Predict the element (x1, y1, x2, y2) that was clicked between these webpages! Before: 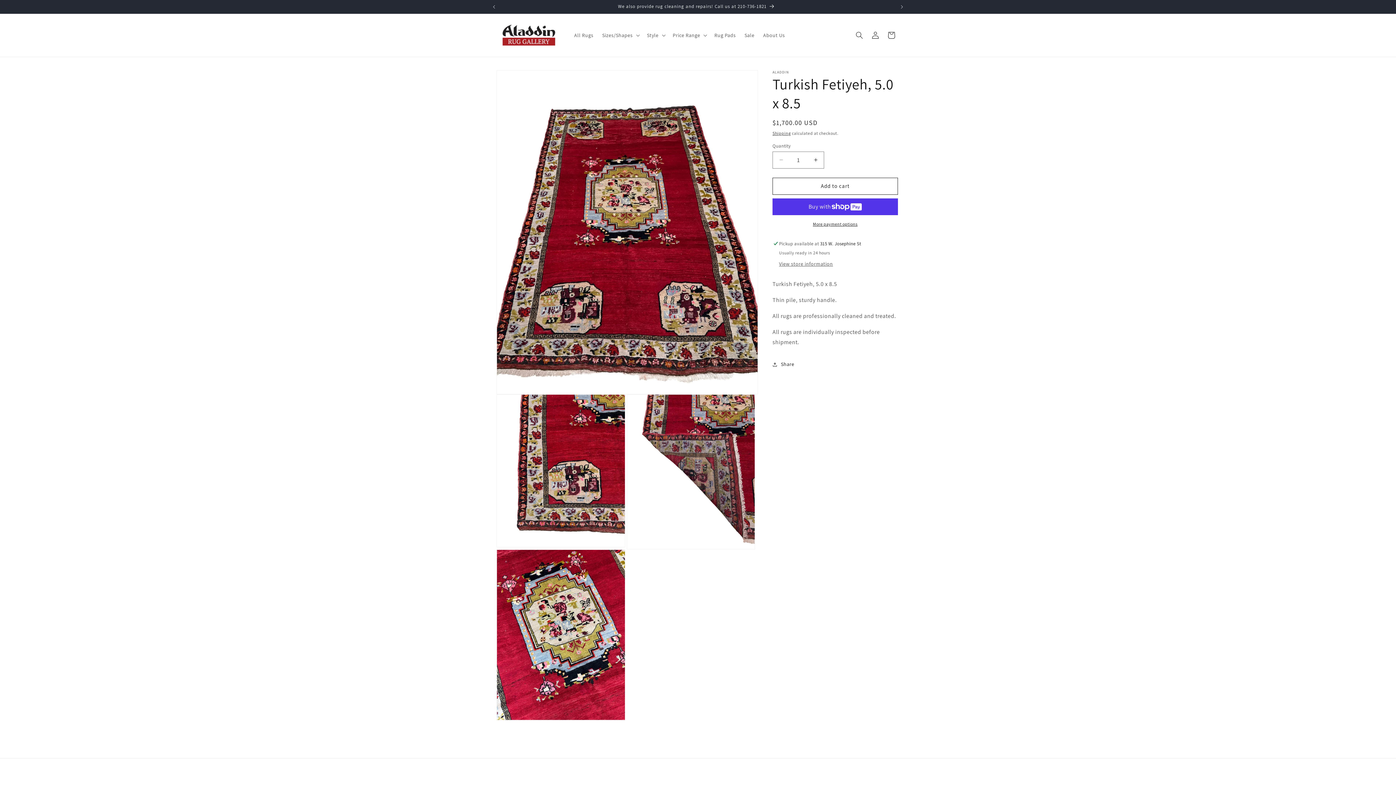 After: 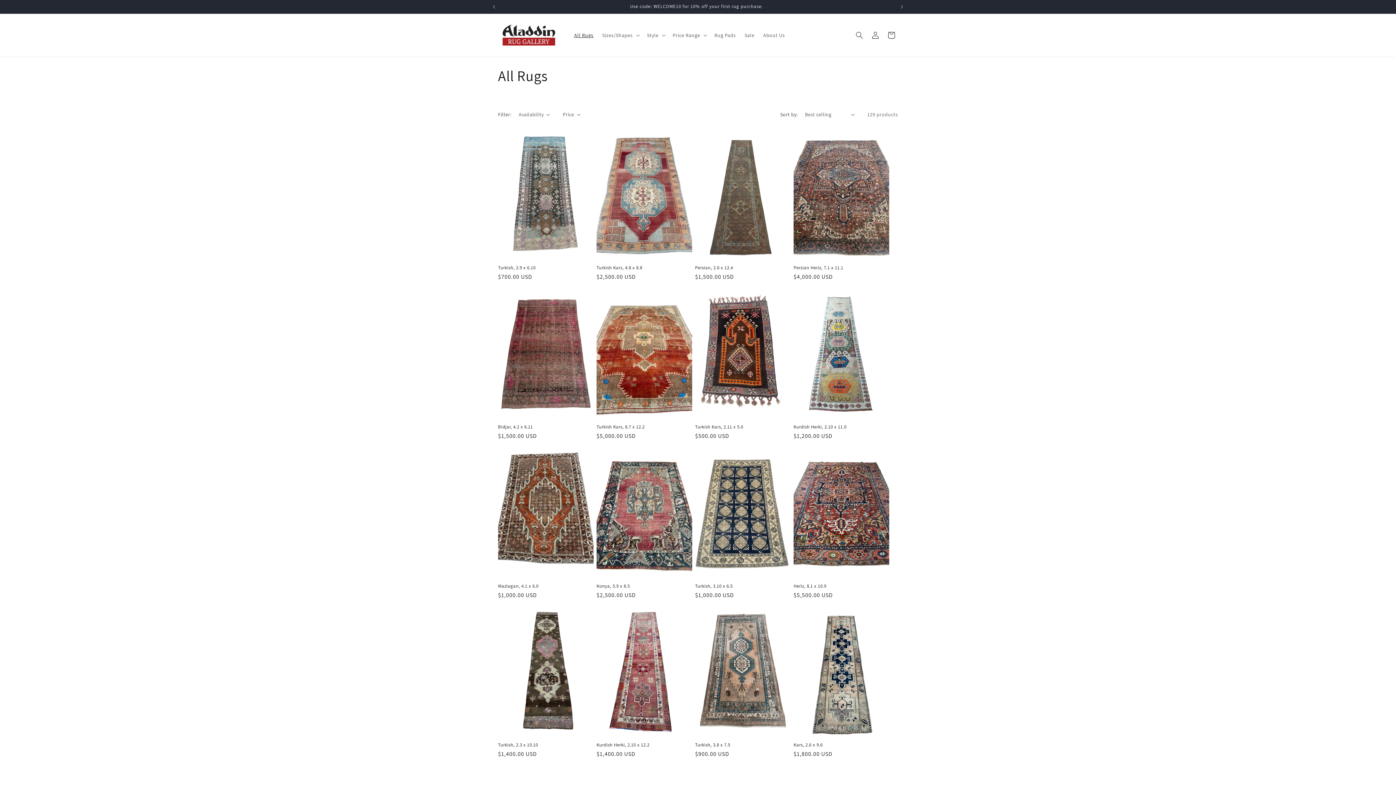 Action: bbox: (570, 27, 597, 42) label: All Rugs